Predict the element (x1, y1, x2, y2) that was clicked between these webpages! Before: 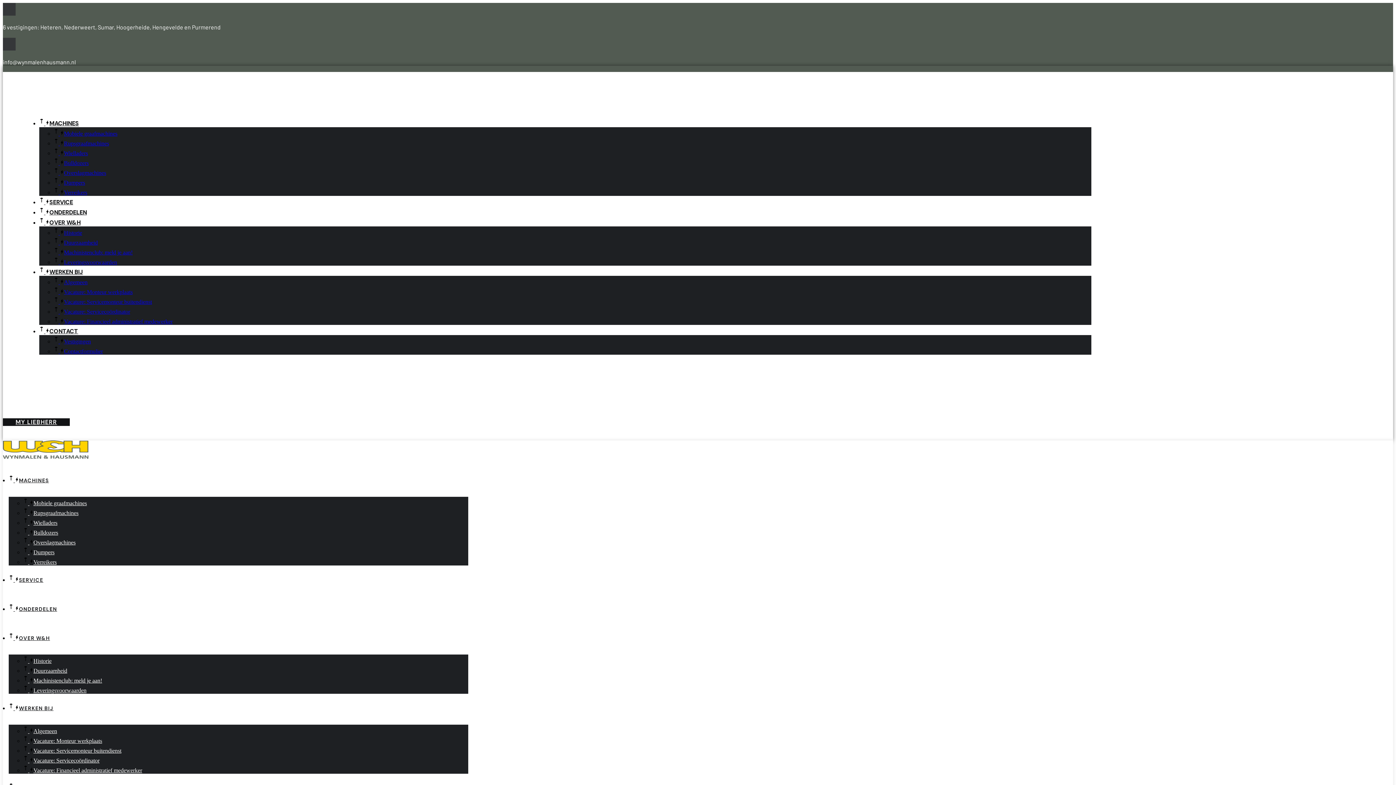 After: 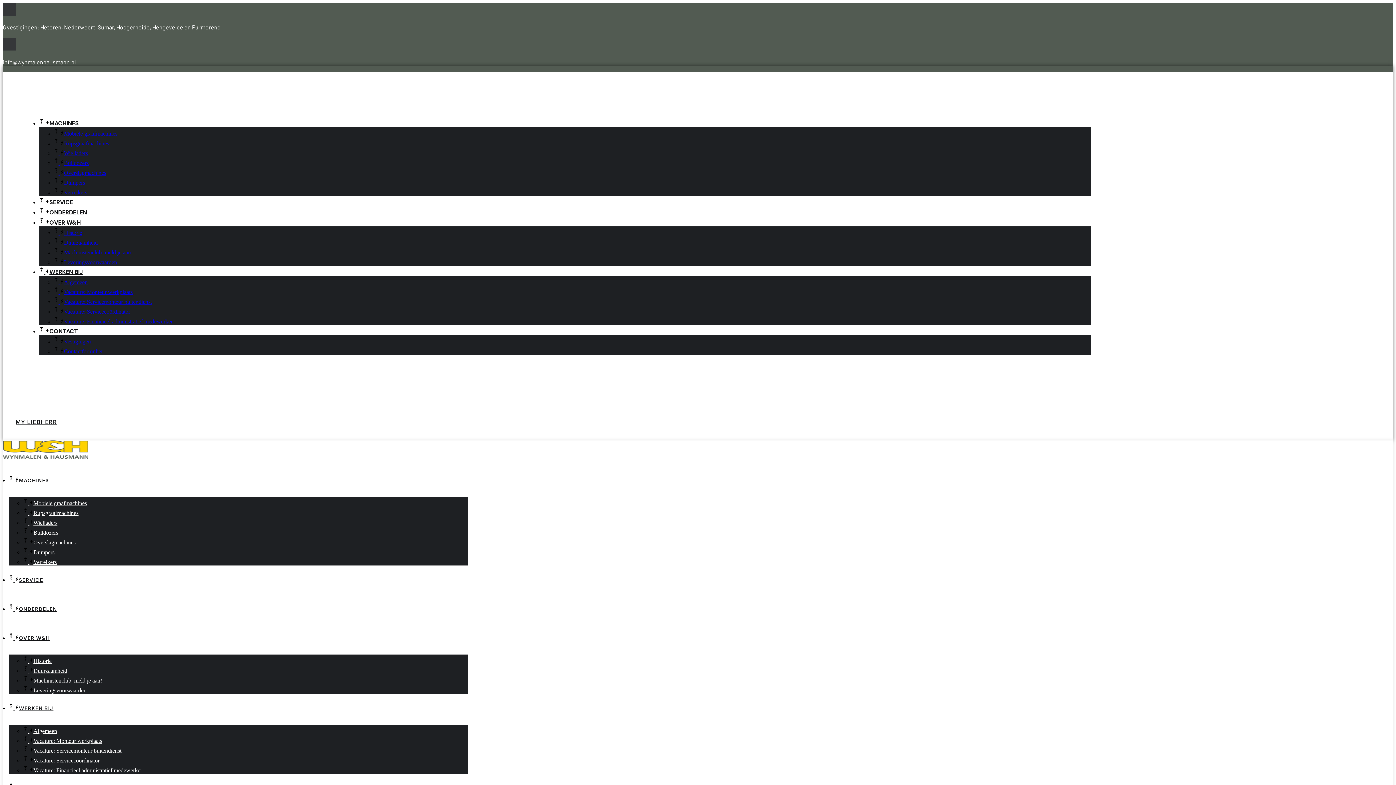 Action: label: MY LIEBHERR bbox: (2, 418, 69, 426)